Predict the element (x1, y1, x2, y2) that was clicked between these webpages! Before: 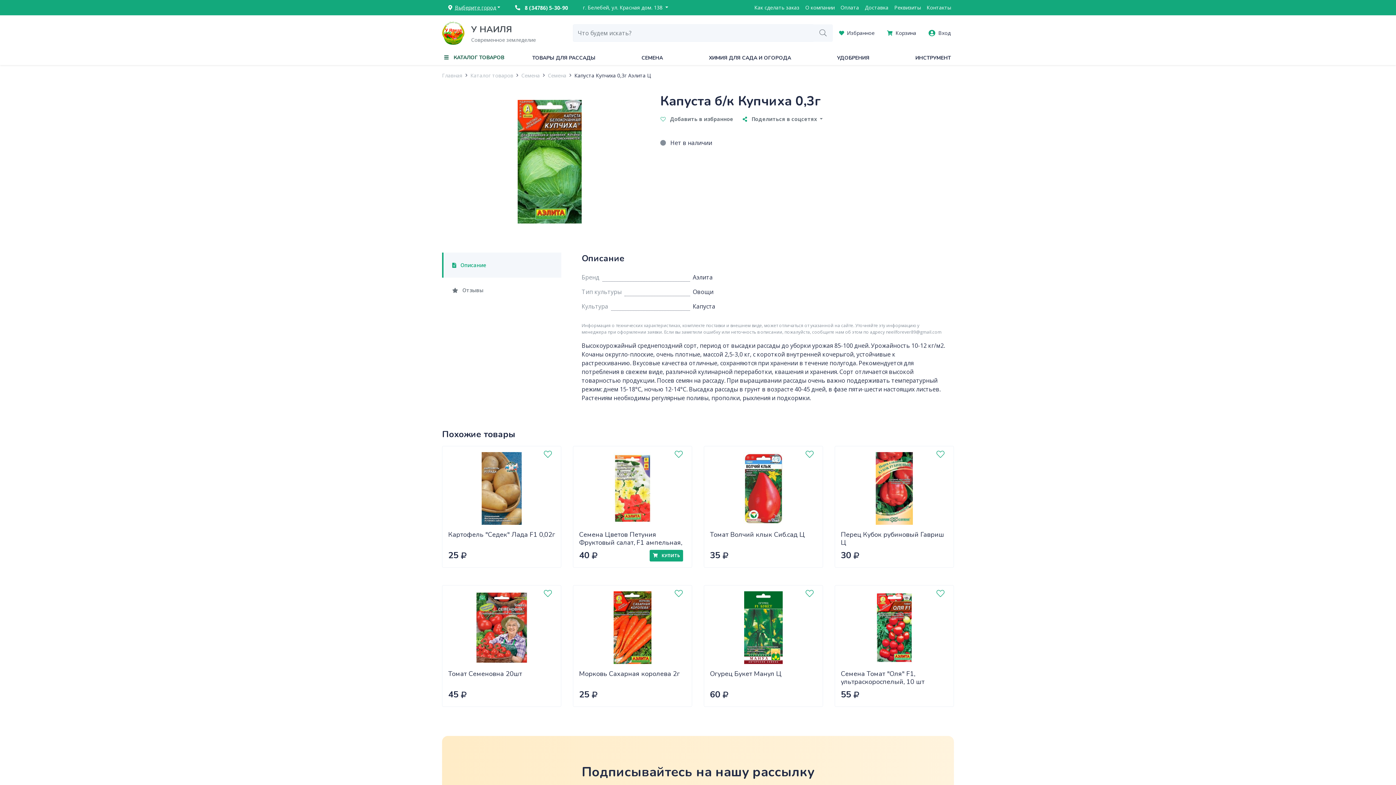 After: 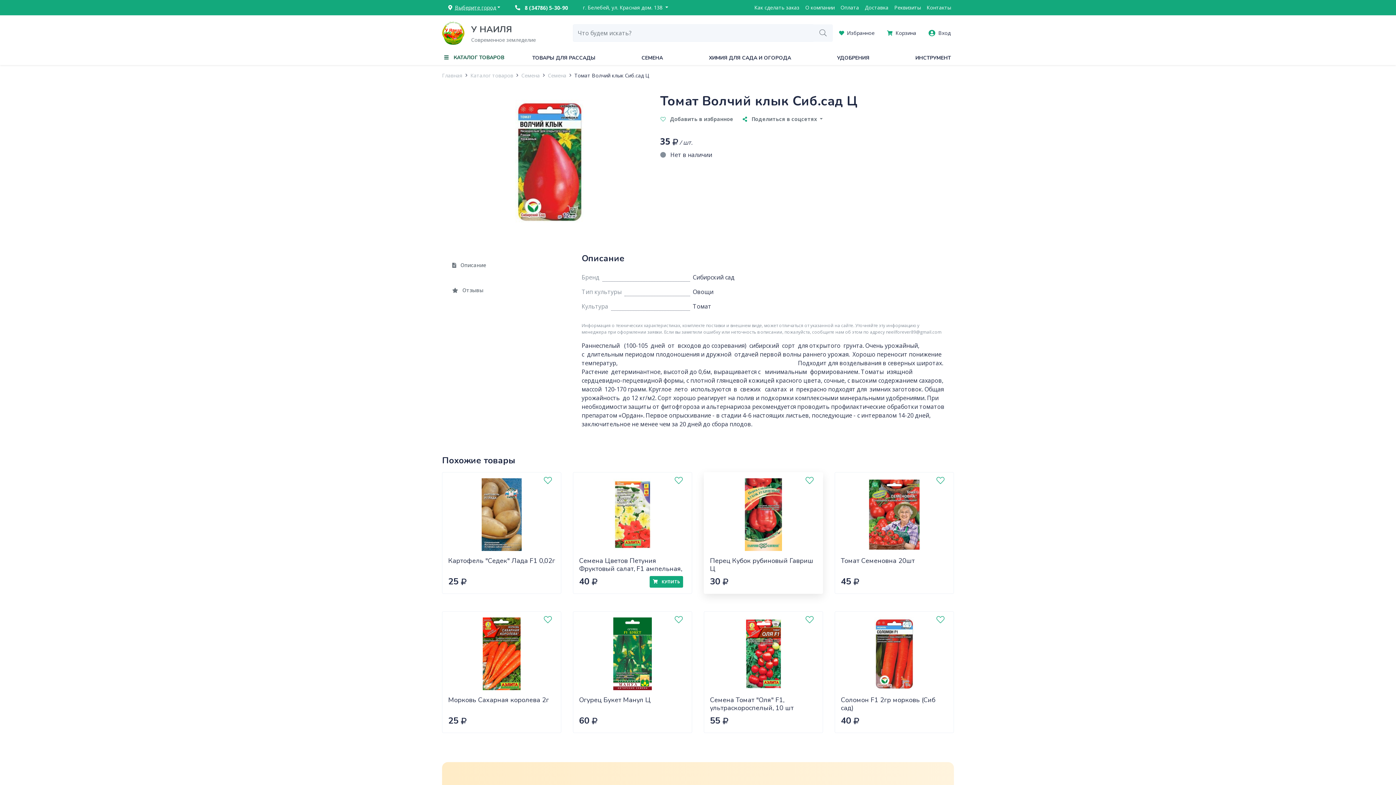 Action: bbox: (710, 452, 817, 525)